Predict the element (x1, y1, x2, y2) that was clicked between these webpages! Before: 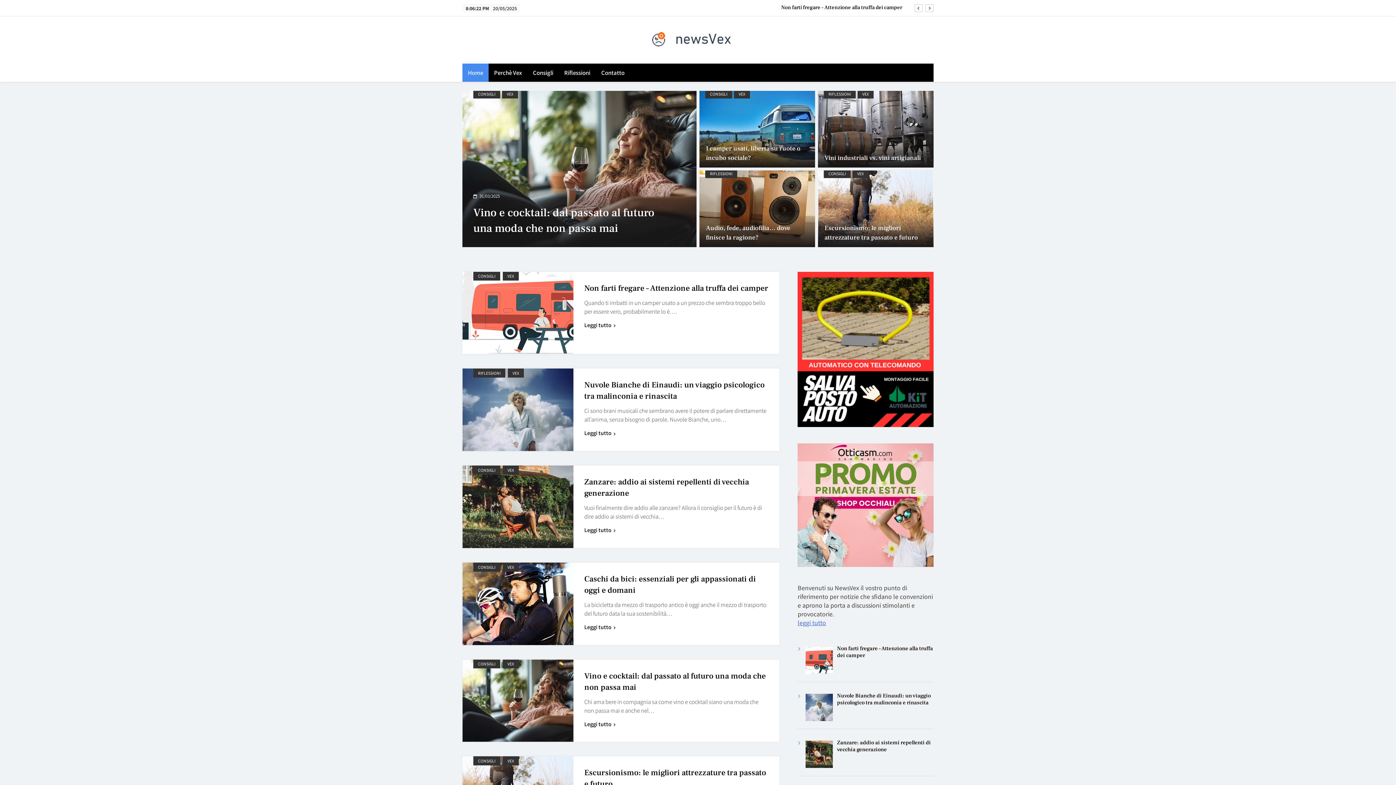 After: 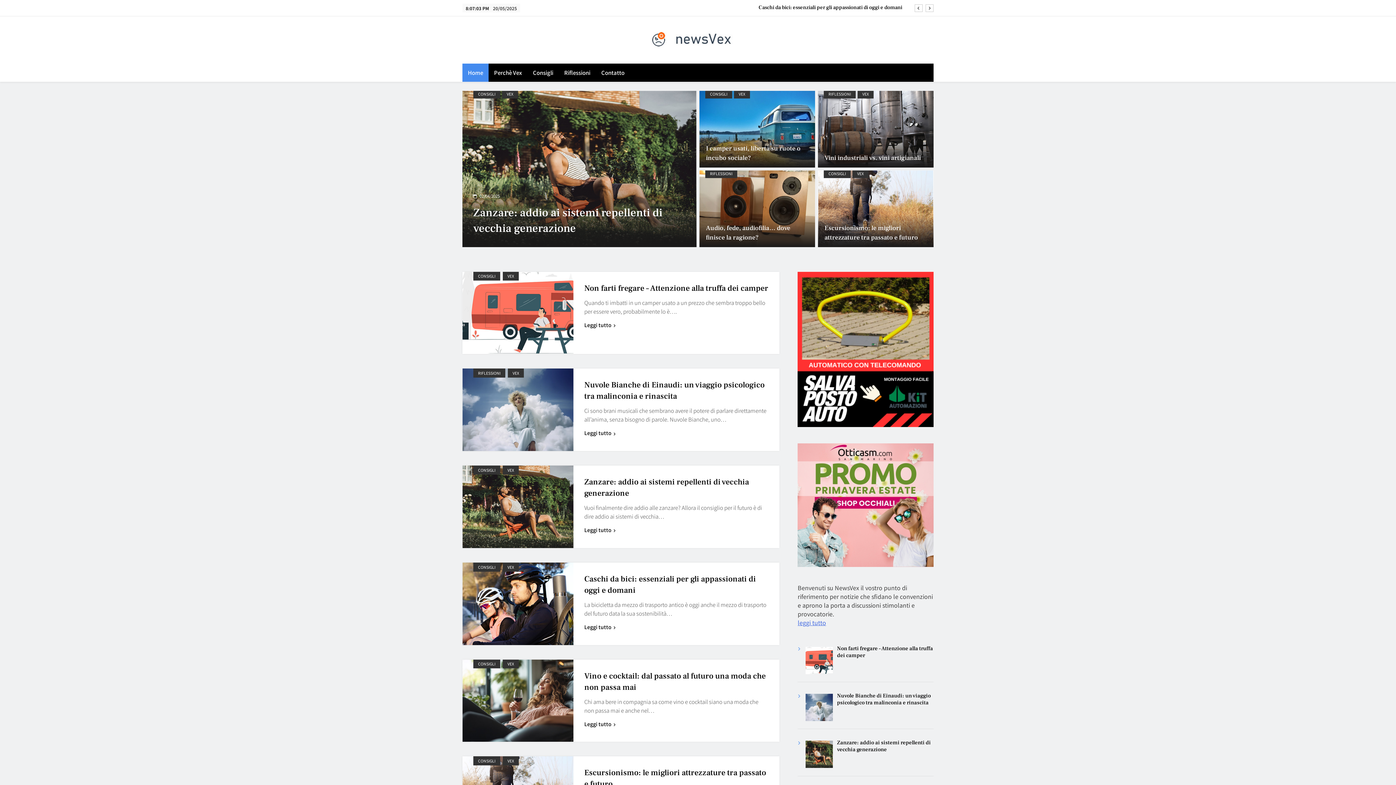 Action: label: Home bbox: (462, 63, 488, 81)